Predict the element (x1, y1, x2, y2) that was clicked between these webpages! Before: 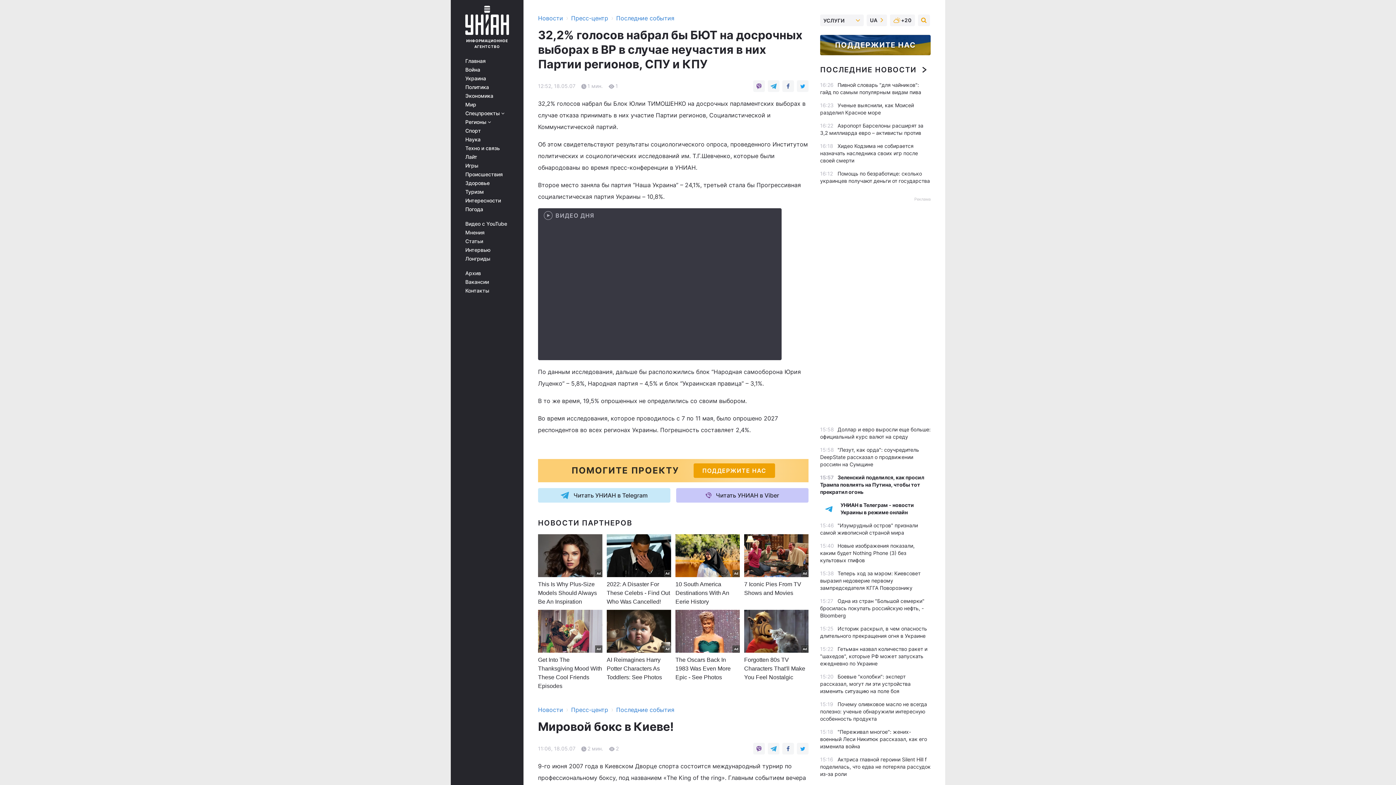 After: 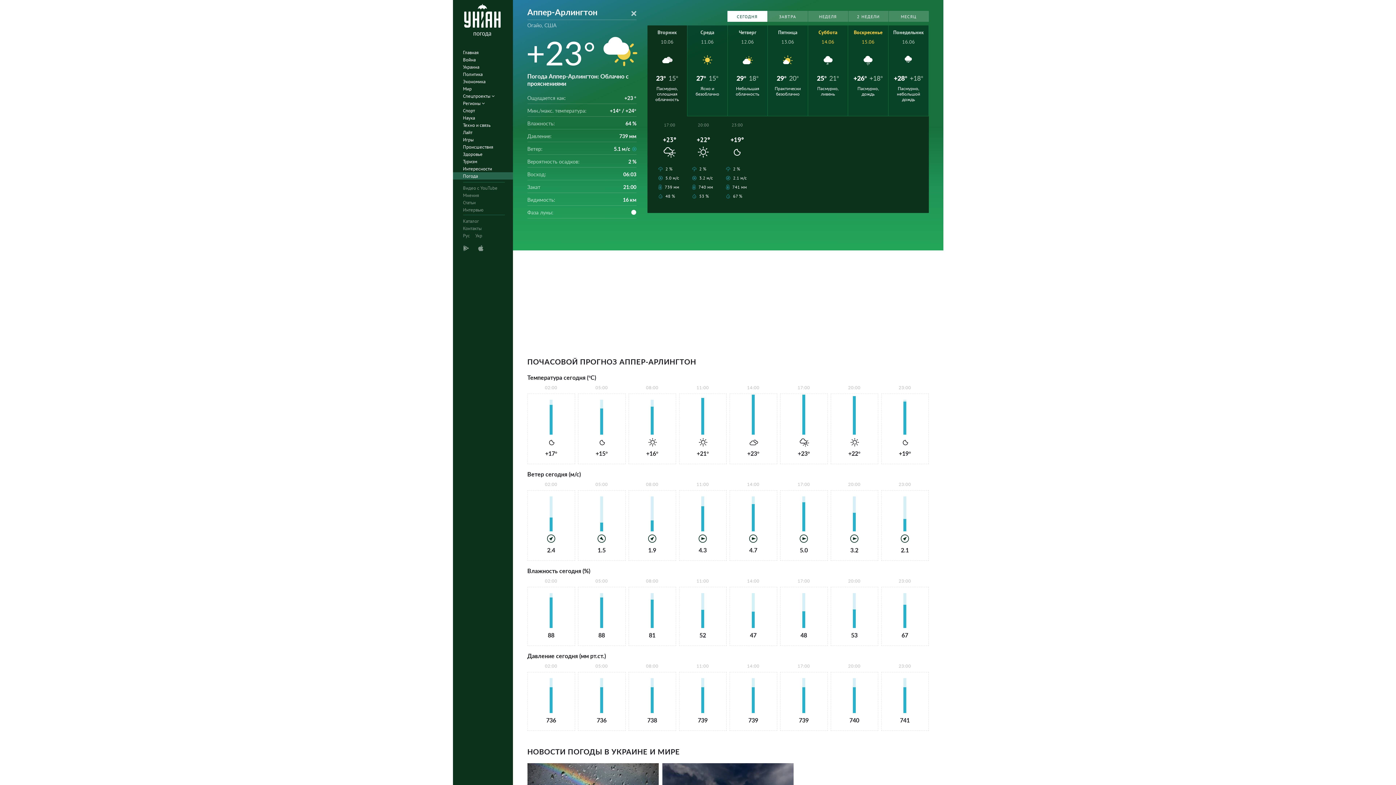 Action: bbox: (893, 16, 911, 24) label: +20